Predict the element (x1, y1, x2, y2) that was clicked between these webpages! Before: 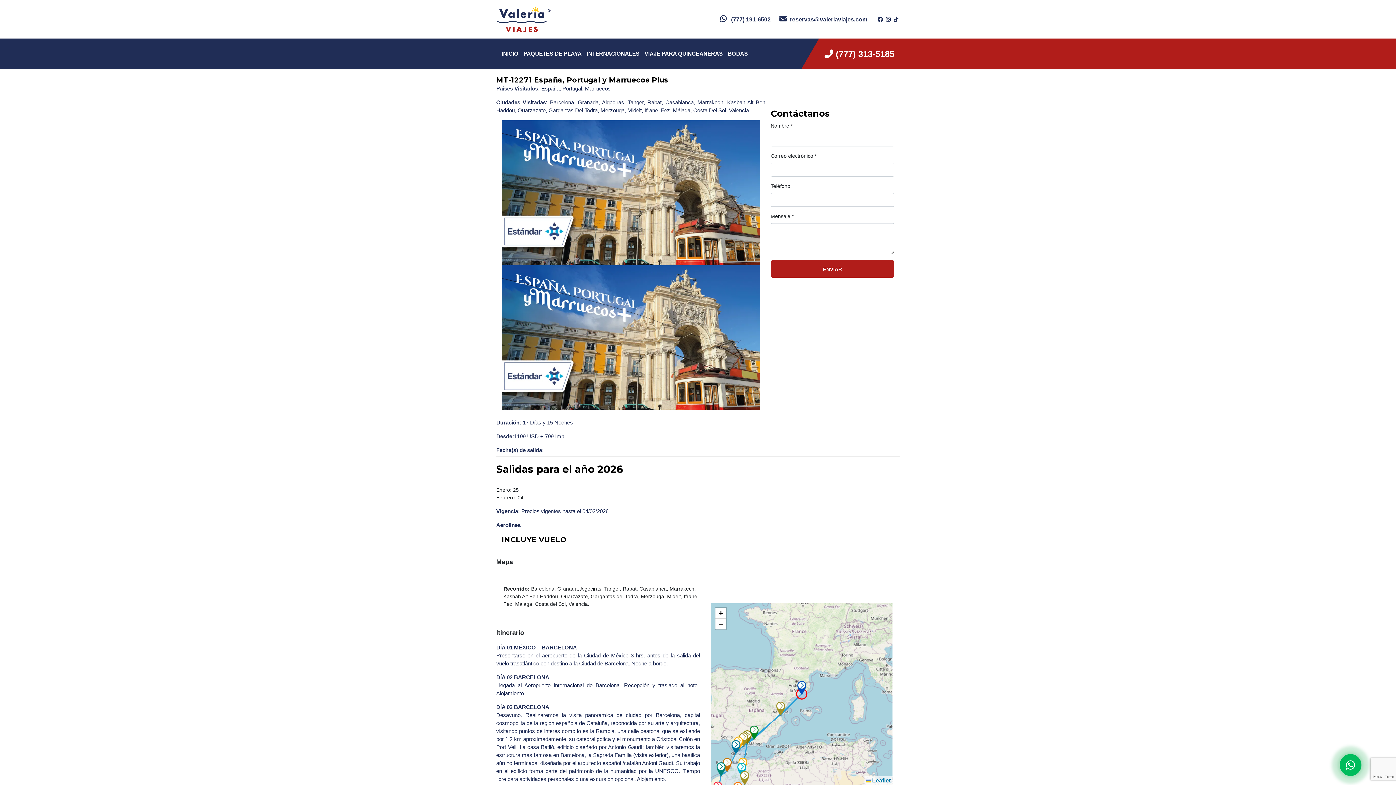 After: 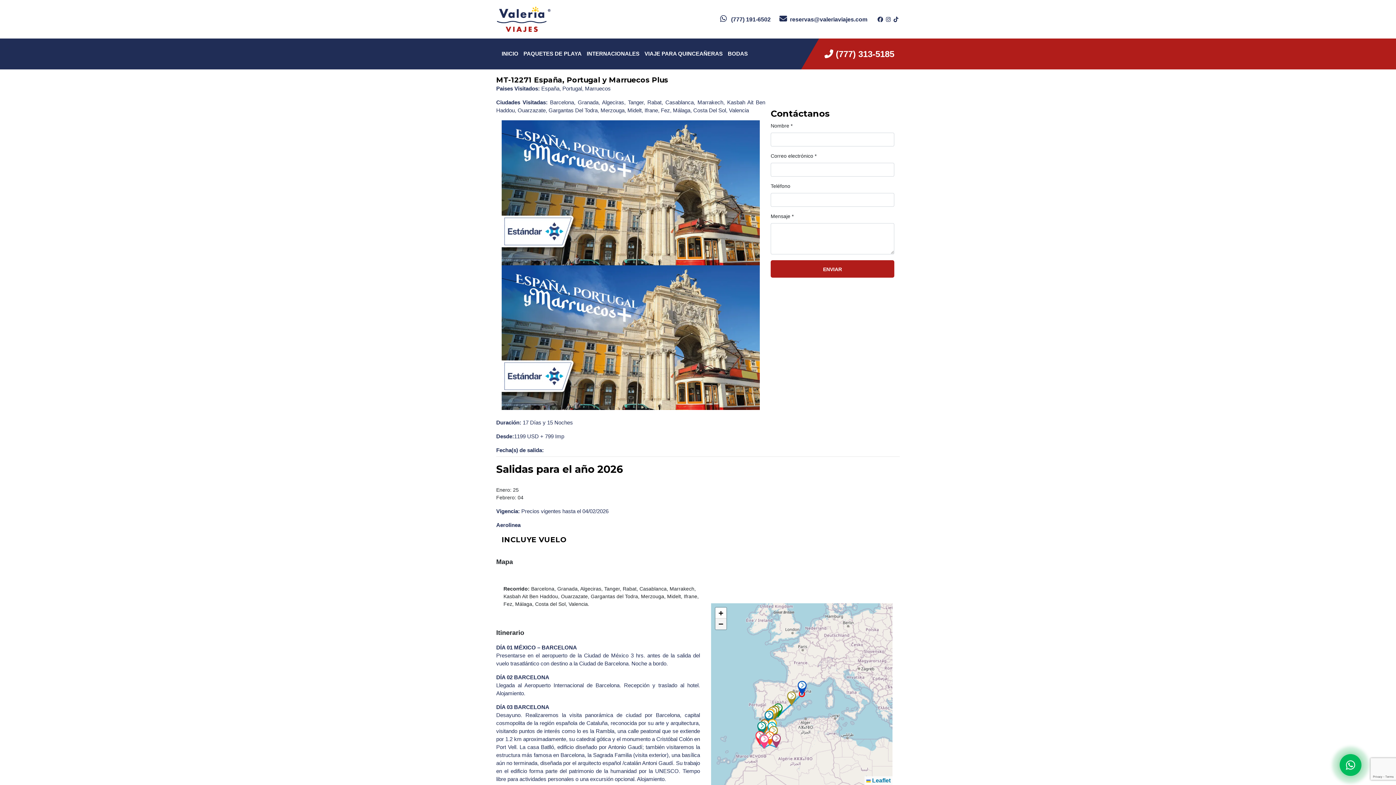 Action: bbox: (715, 619, 726, 629) label: Zoom out